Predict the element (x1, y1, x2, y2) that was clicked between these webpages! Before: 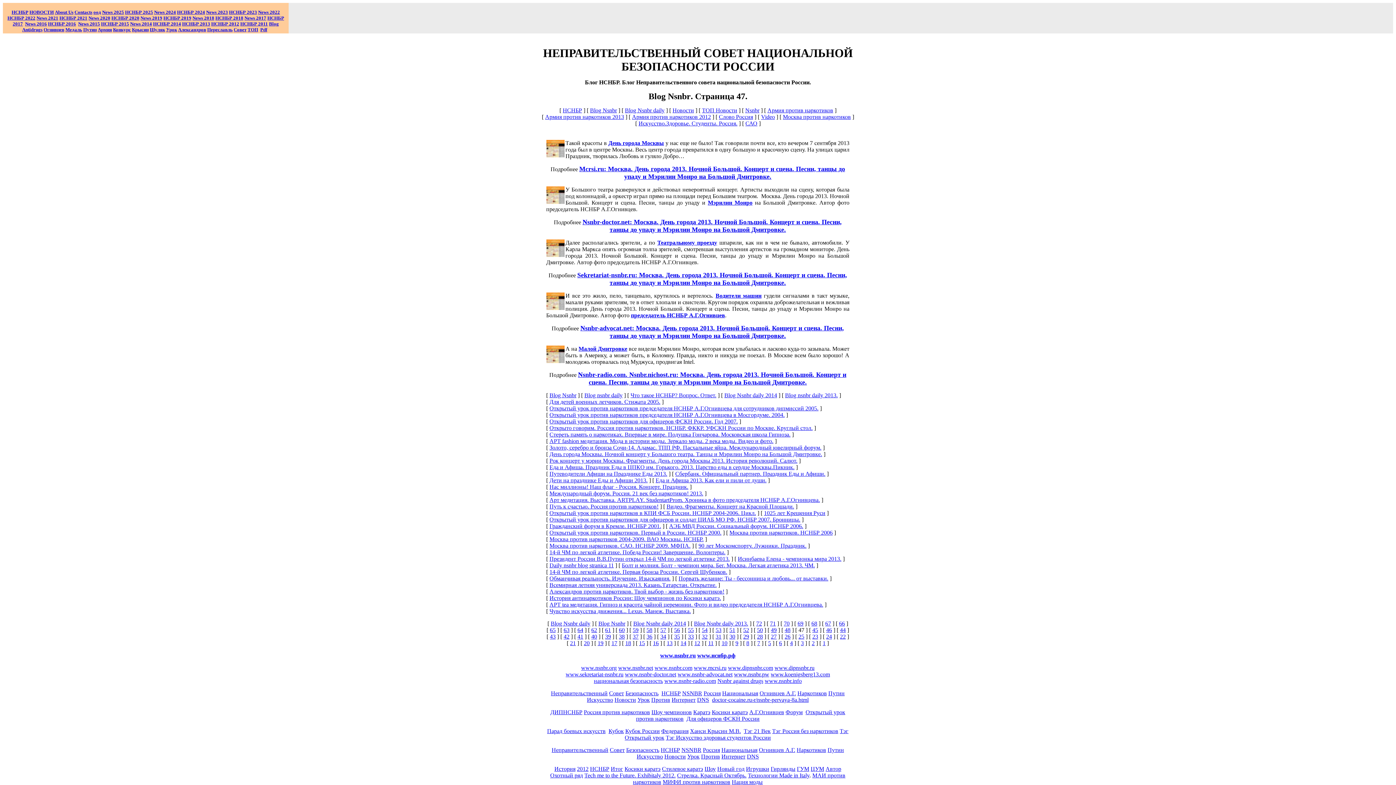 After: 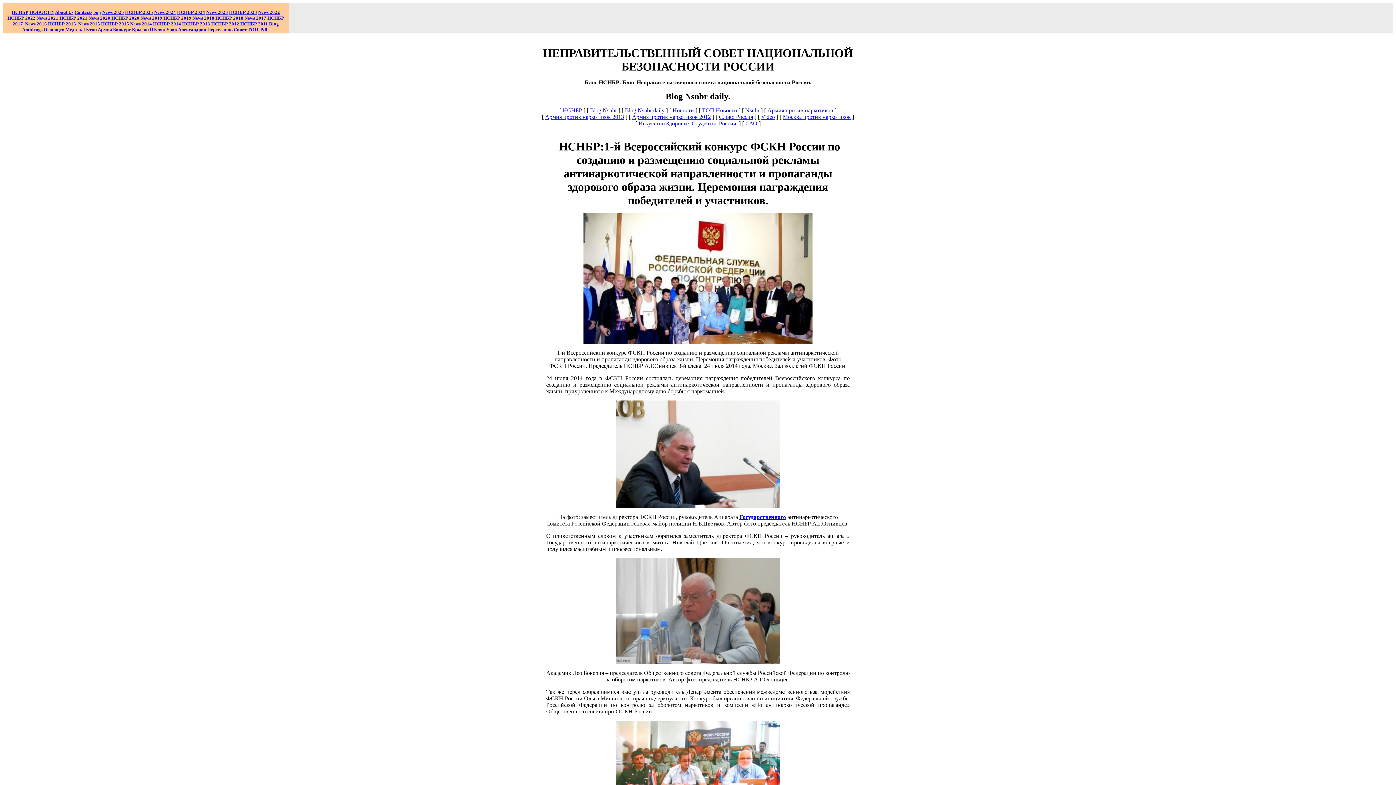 Action: bbox: (591, 627, 597, 633) label: 62